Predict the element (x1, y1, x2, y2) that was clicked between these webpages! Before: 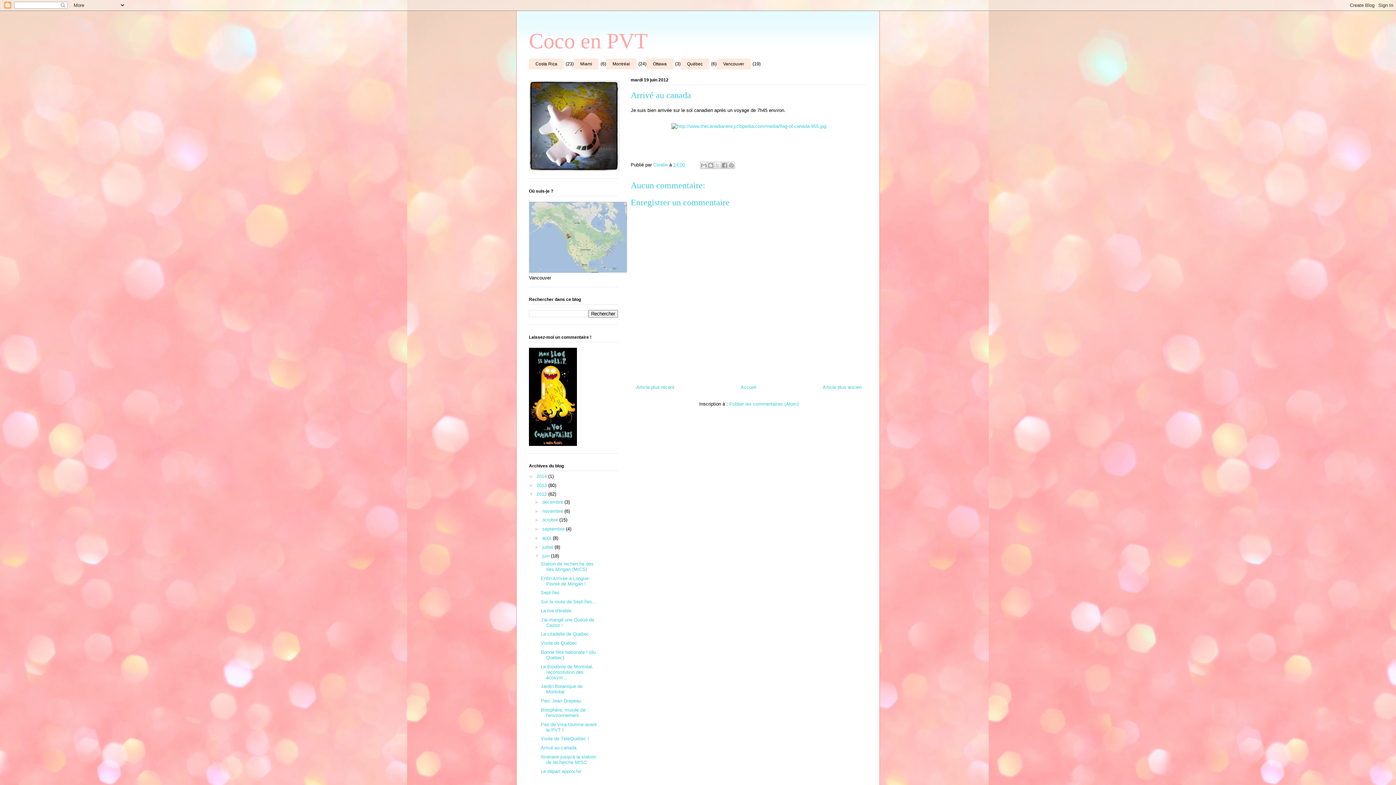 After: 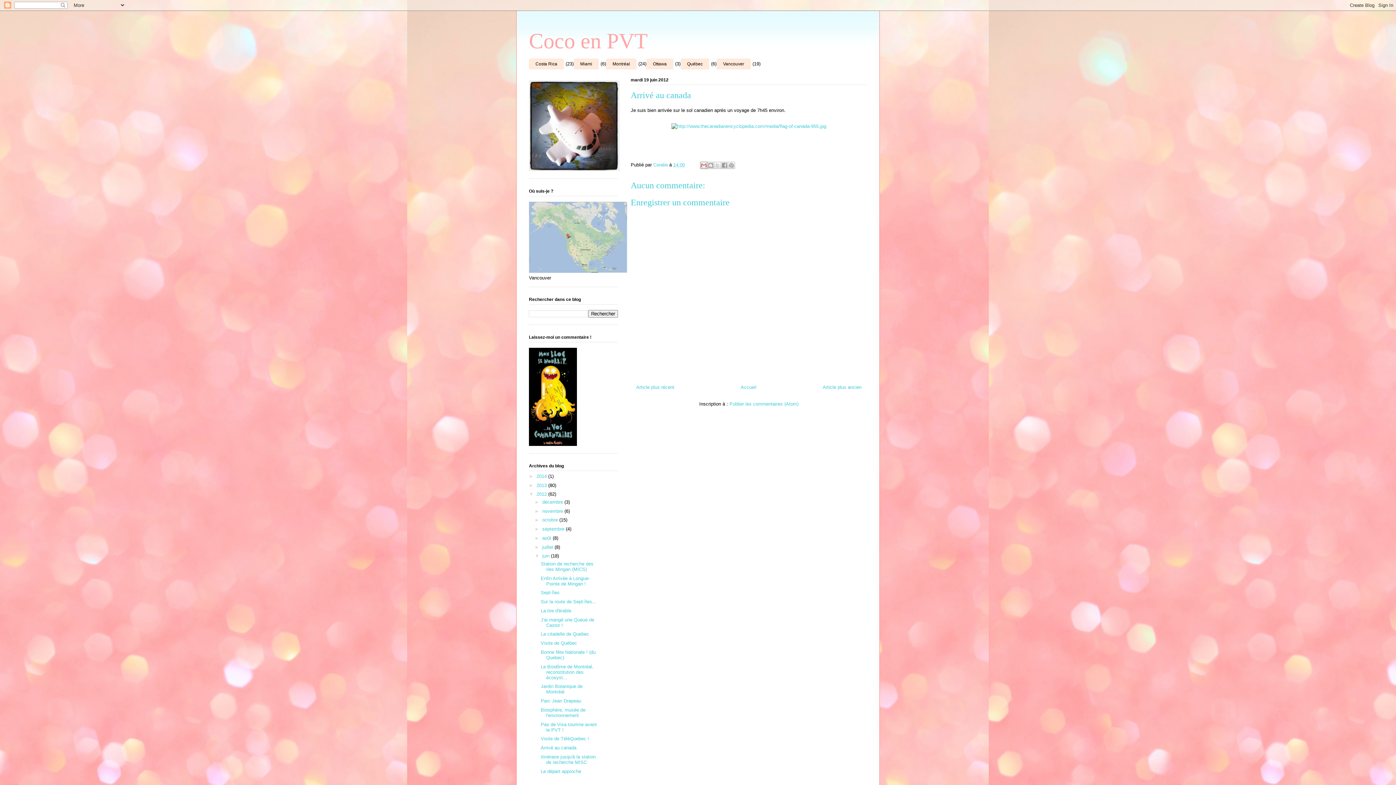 Action: label: Envoyer par e-mail bbox: (700, 161, 707, 169)